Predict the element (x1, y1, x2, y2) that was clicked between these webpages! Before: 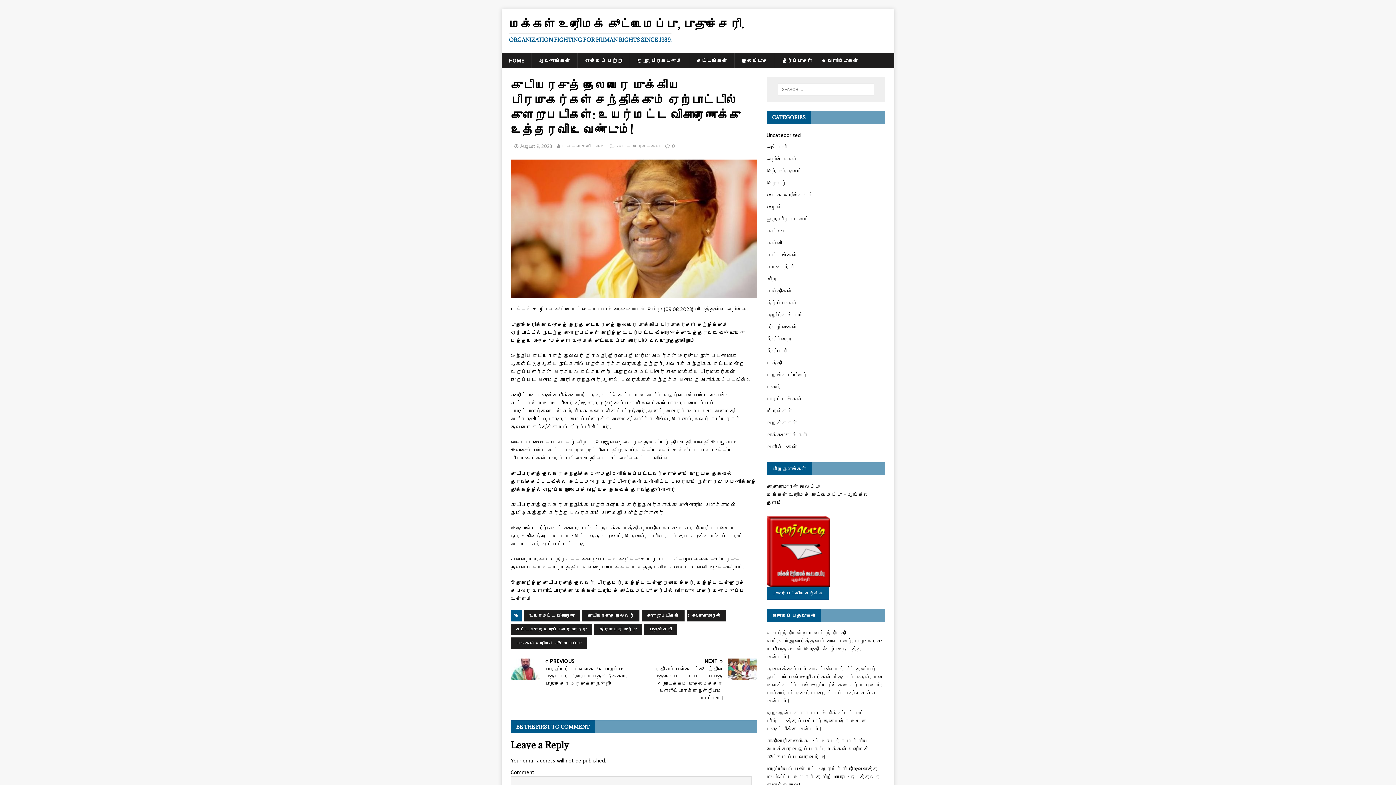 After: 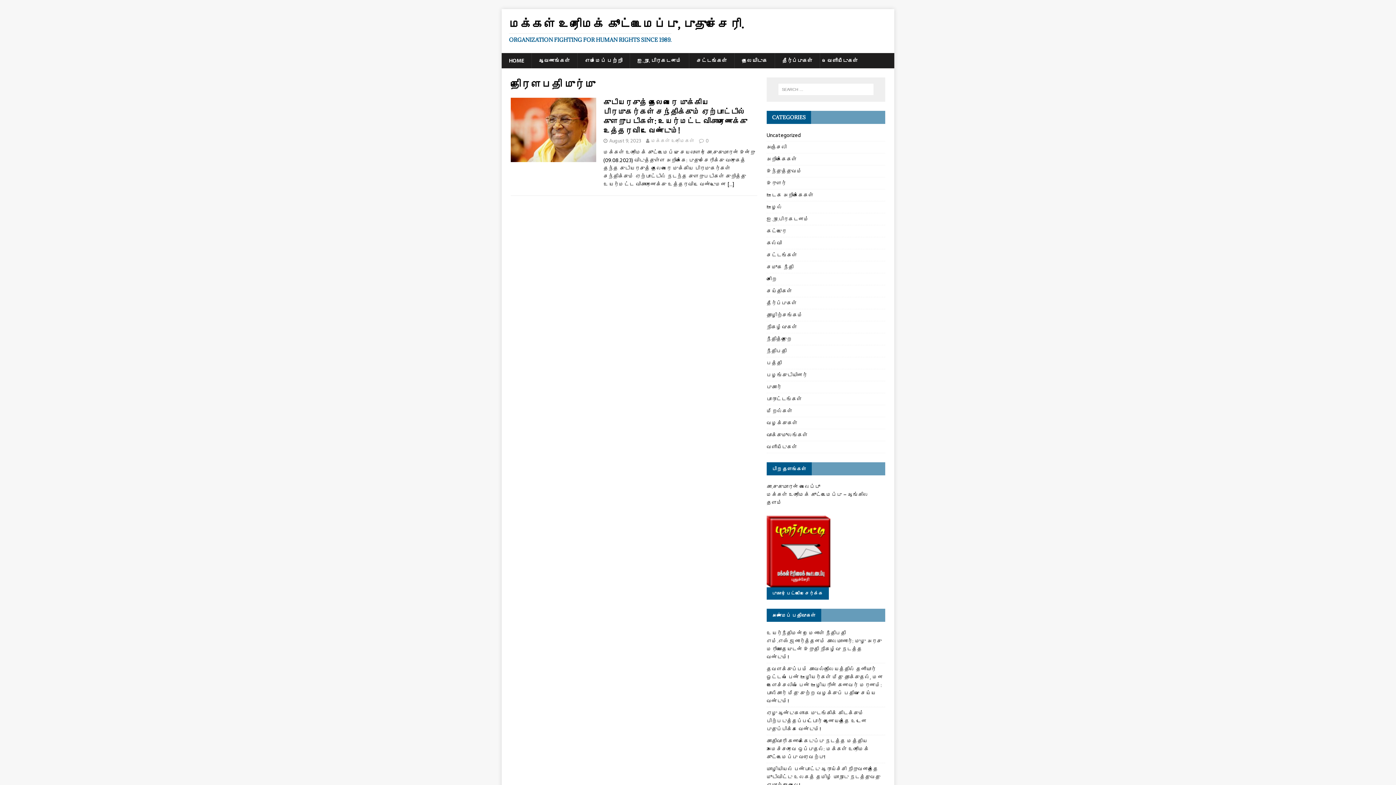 Action: label: திரெளபதி முர்மு bbox: (594, 624, 642, 635)